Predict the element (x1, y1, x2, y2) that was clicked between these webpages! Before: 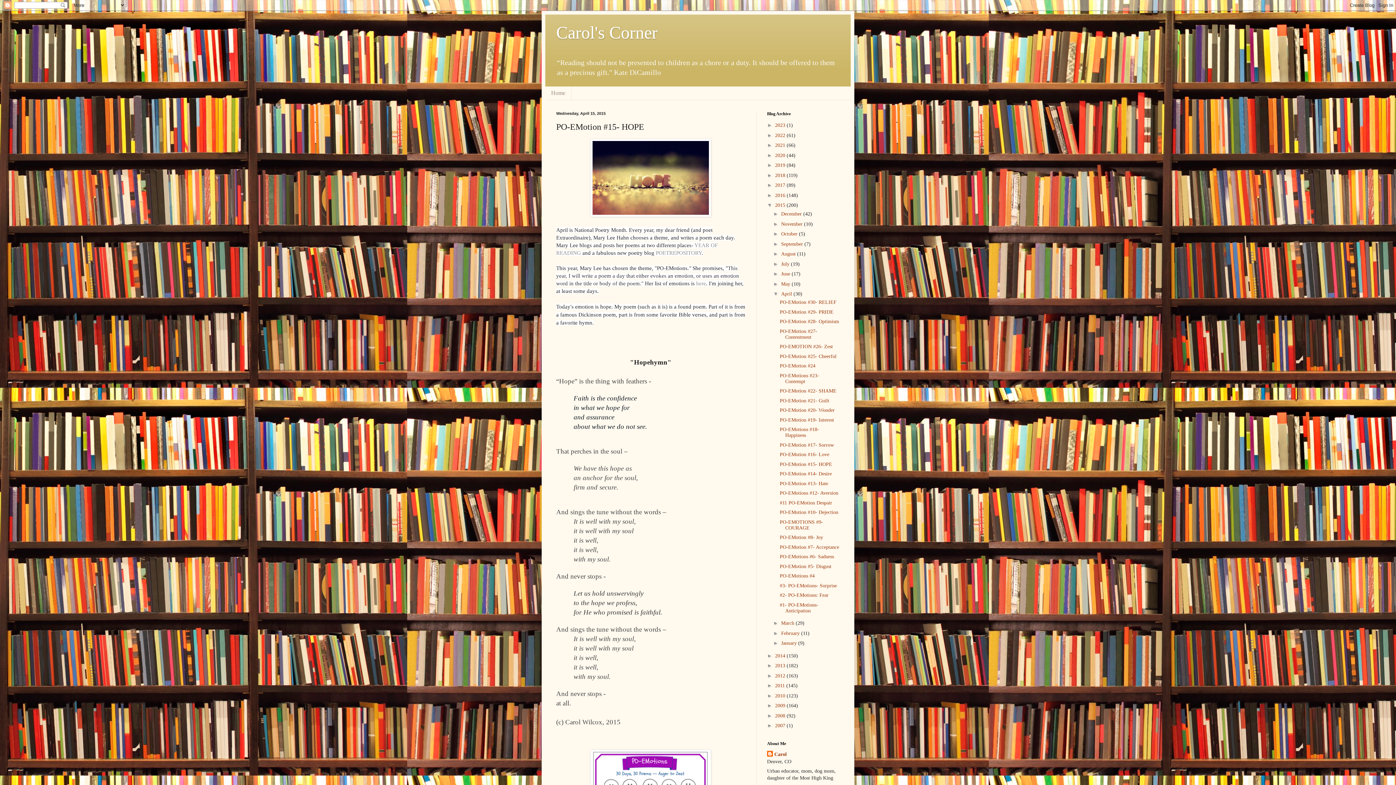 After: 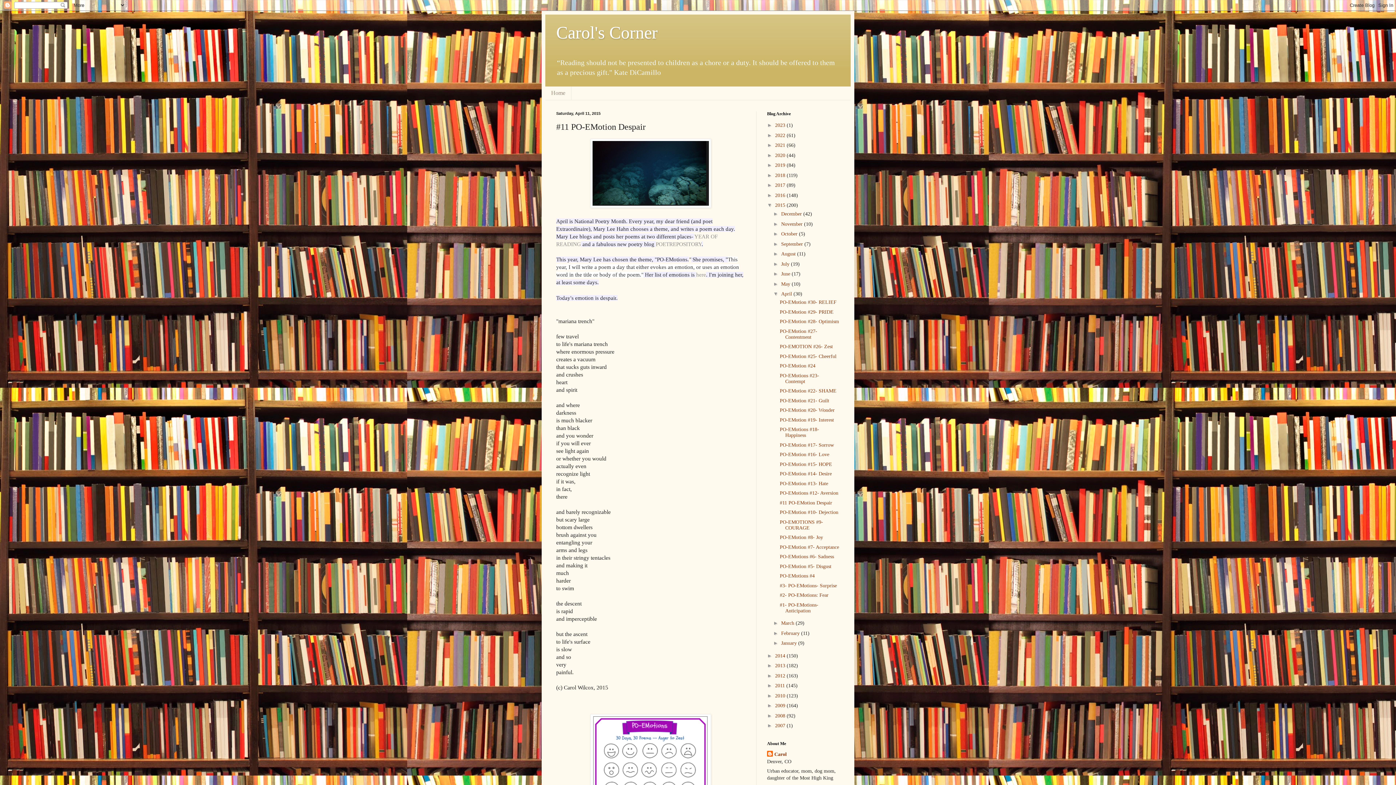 Action: label: #11 PO-EMotion Despair bbox: (779, 500, 832, 505)